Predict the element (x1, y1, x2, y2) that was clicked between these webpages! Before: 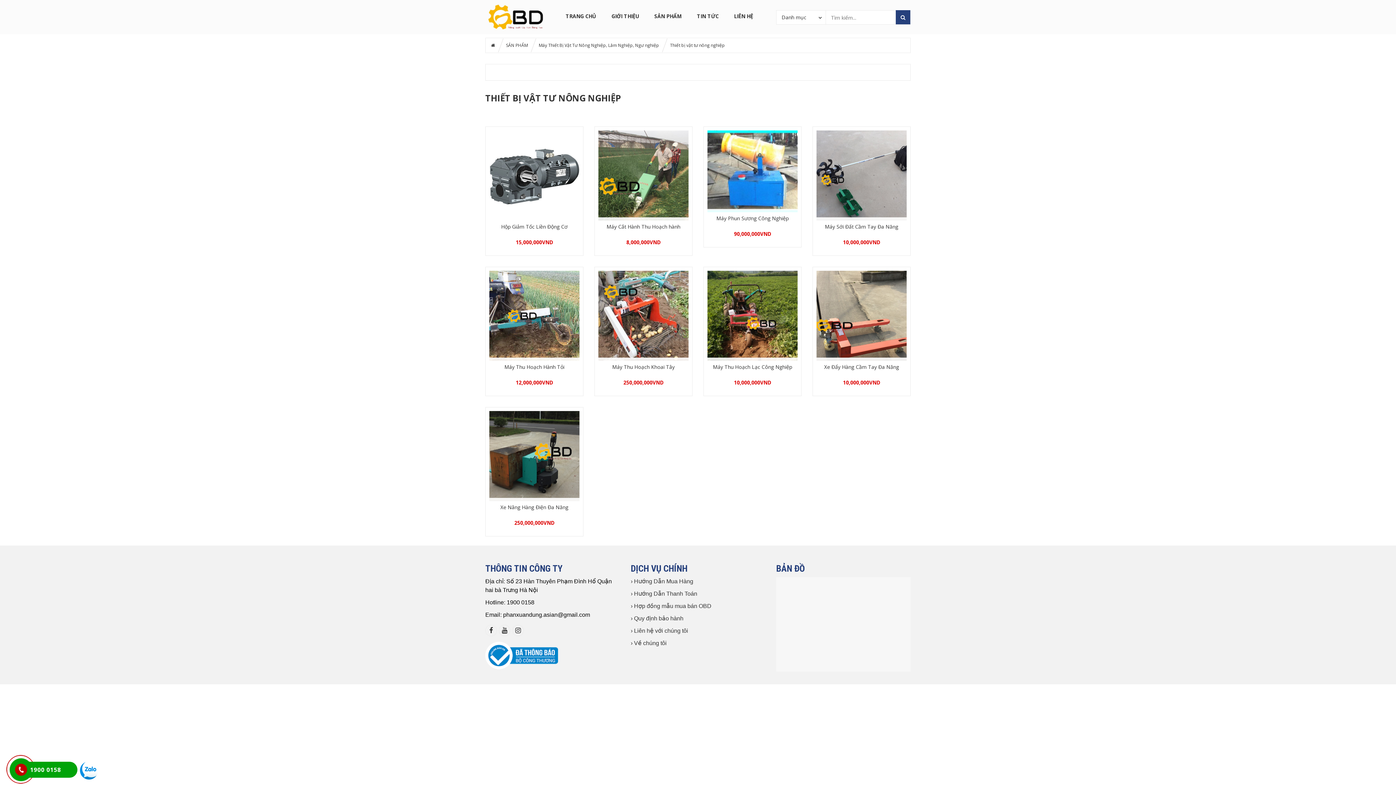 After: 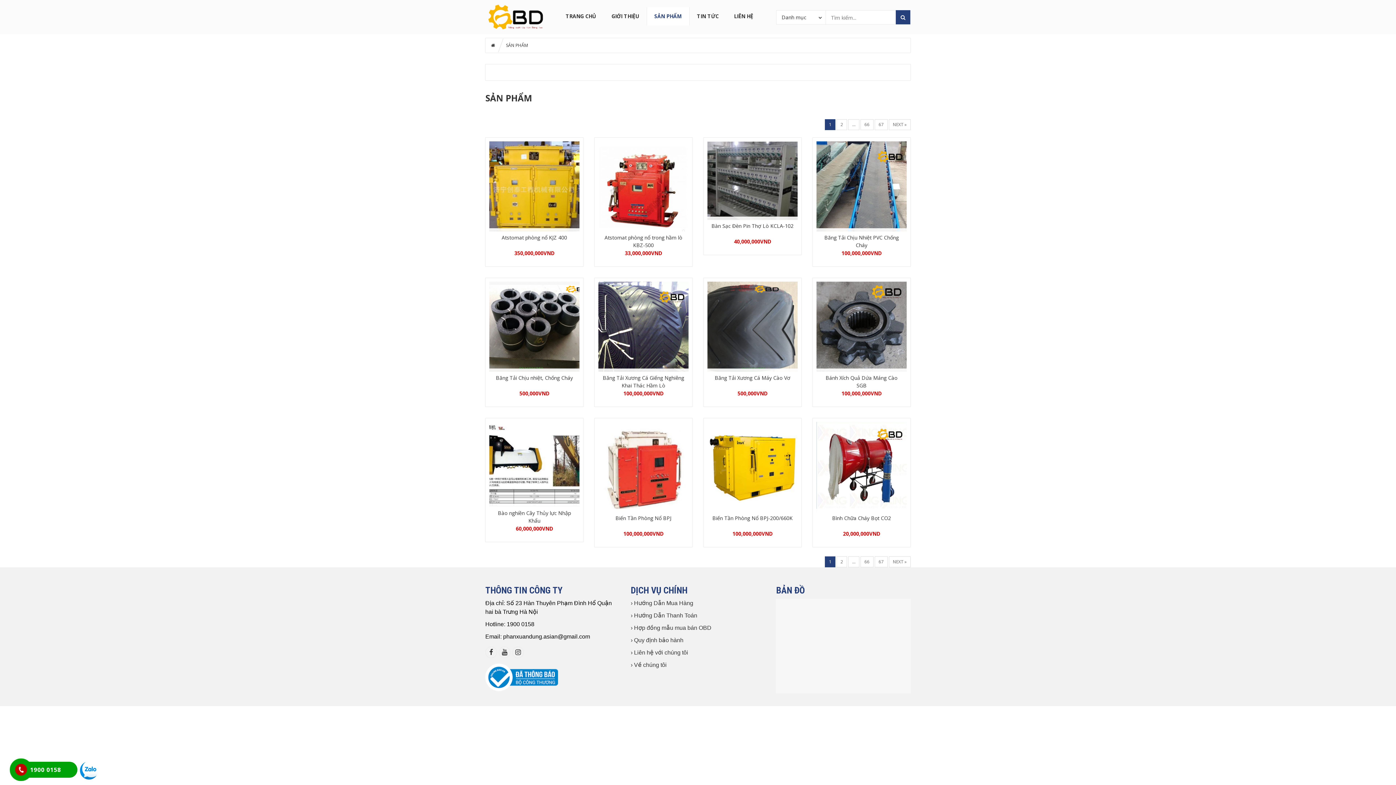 Action: bbox: (506, 38, 528, 52) label: SẢN PHẨM